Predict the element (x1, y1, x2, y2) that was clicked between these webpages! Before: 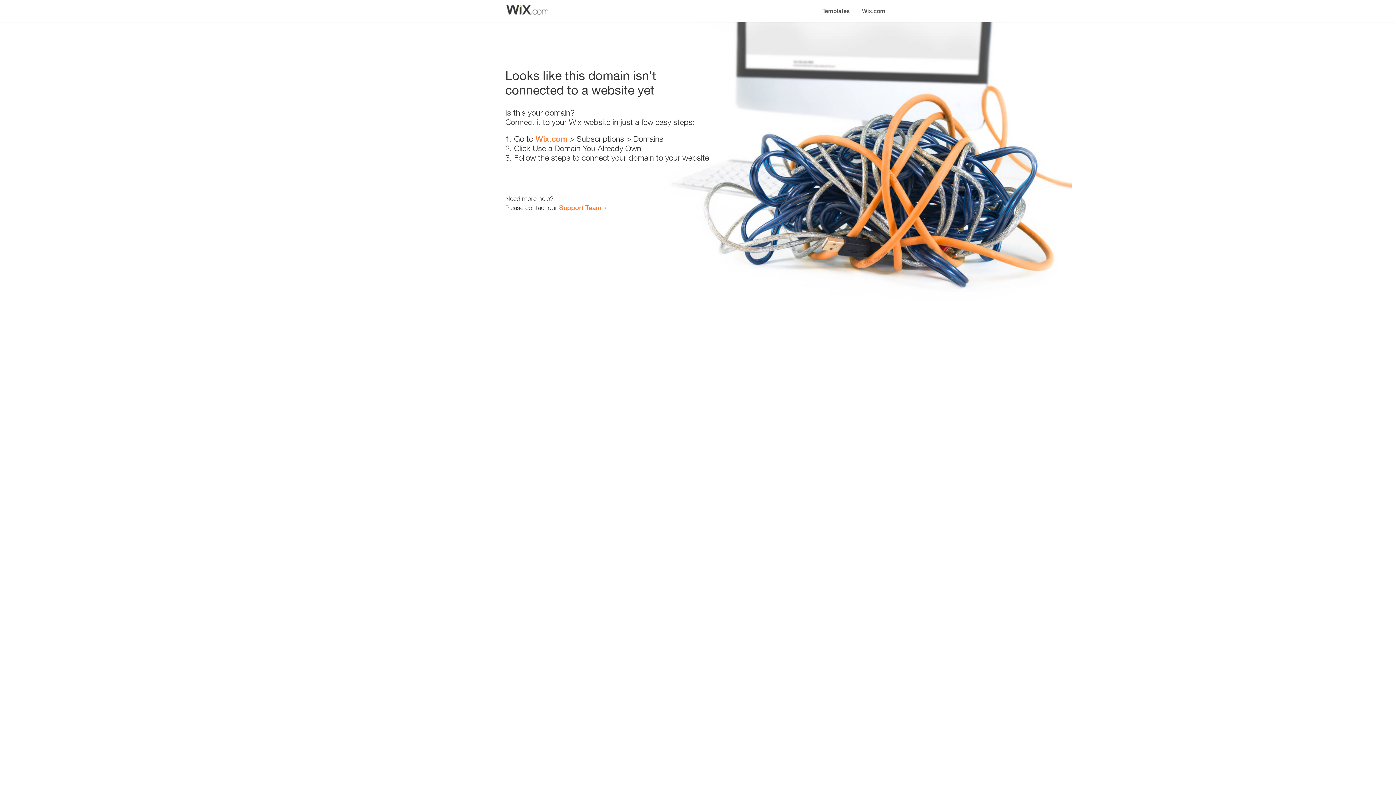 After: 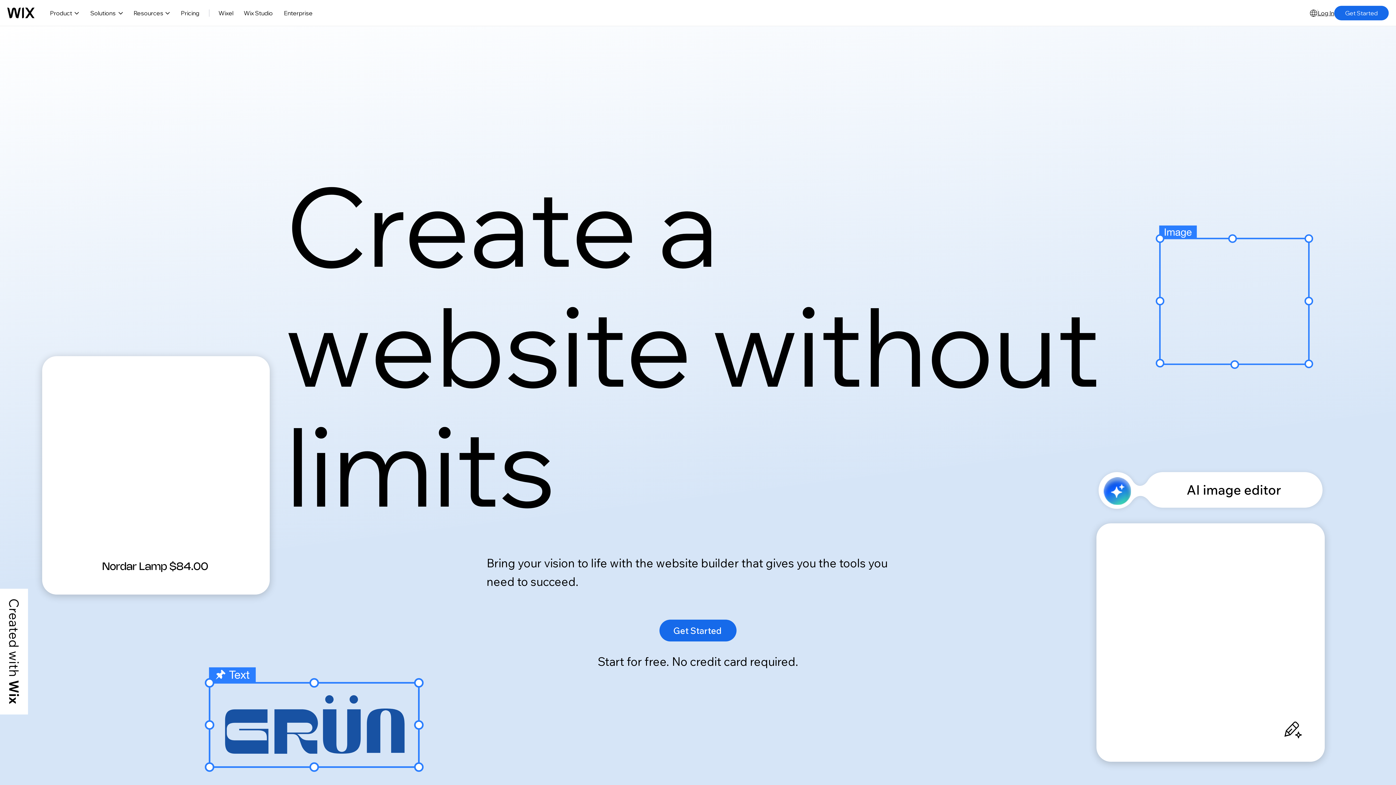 Action: bbox: (856, 0, 890, 14) label: Wix.com